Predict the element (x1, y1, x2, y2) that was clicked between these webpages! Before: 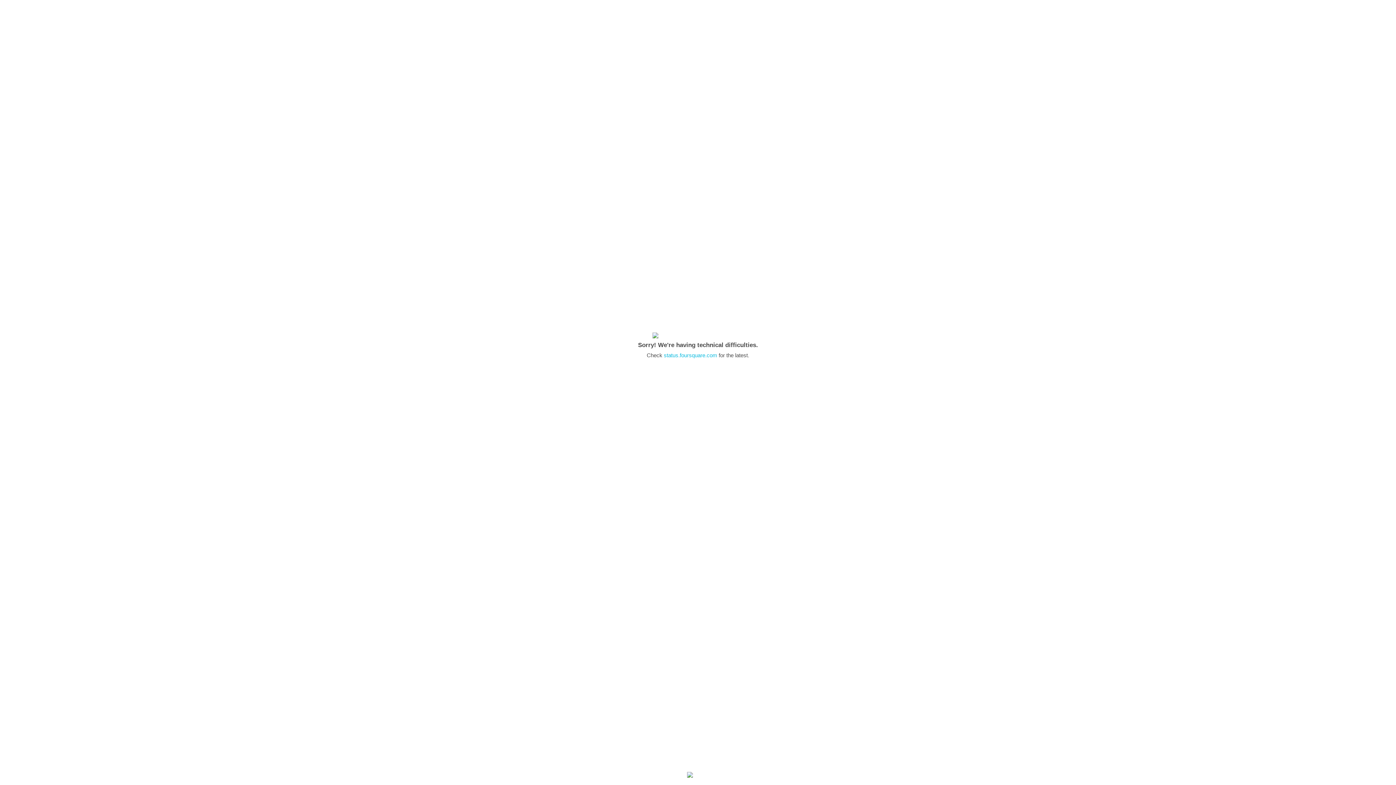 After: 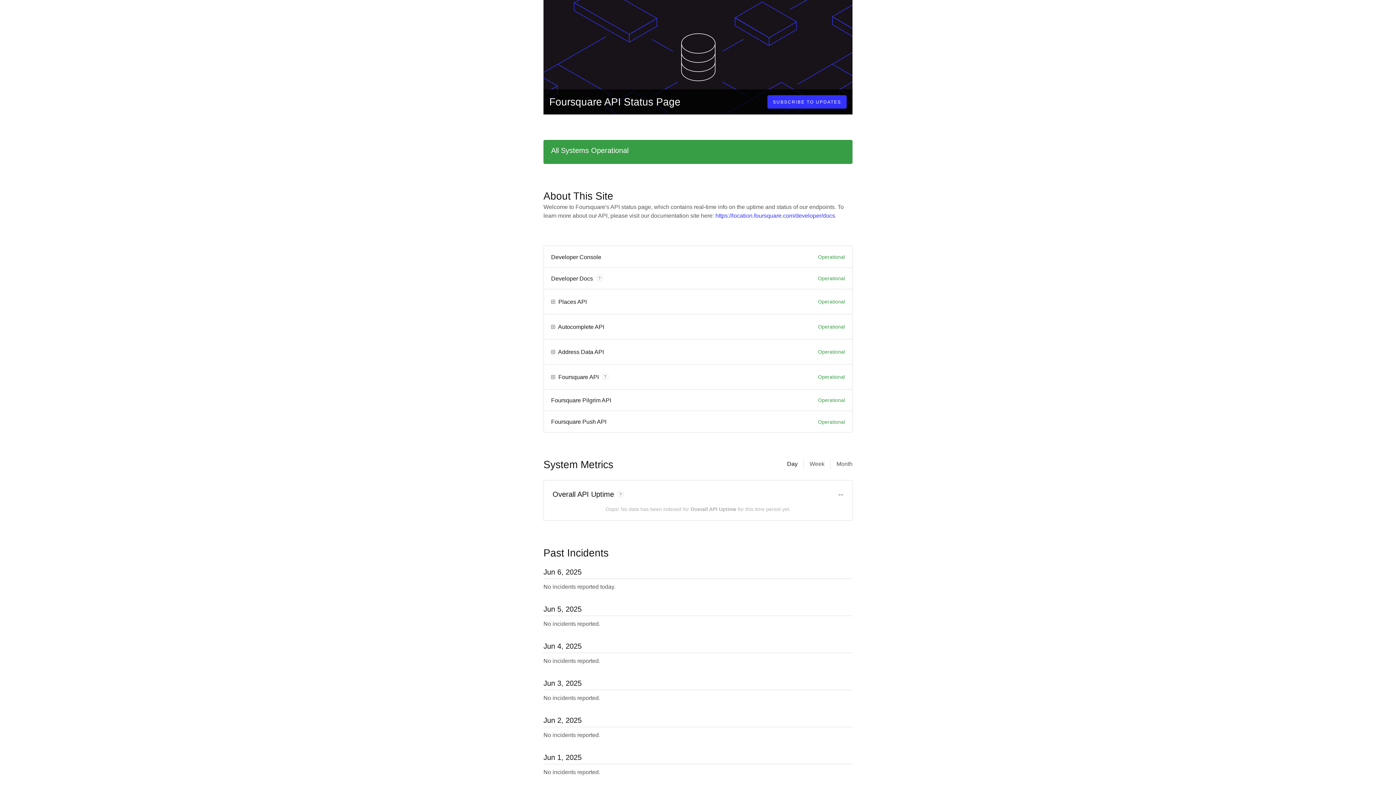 Action: label: status.foursquare.com bbox: (664, 352, 717, 358)